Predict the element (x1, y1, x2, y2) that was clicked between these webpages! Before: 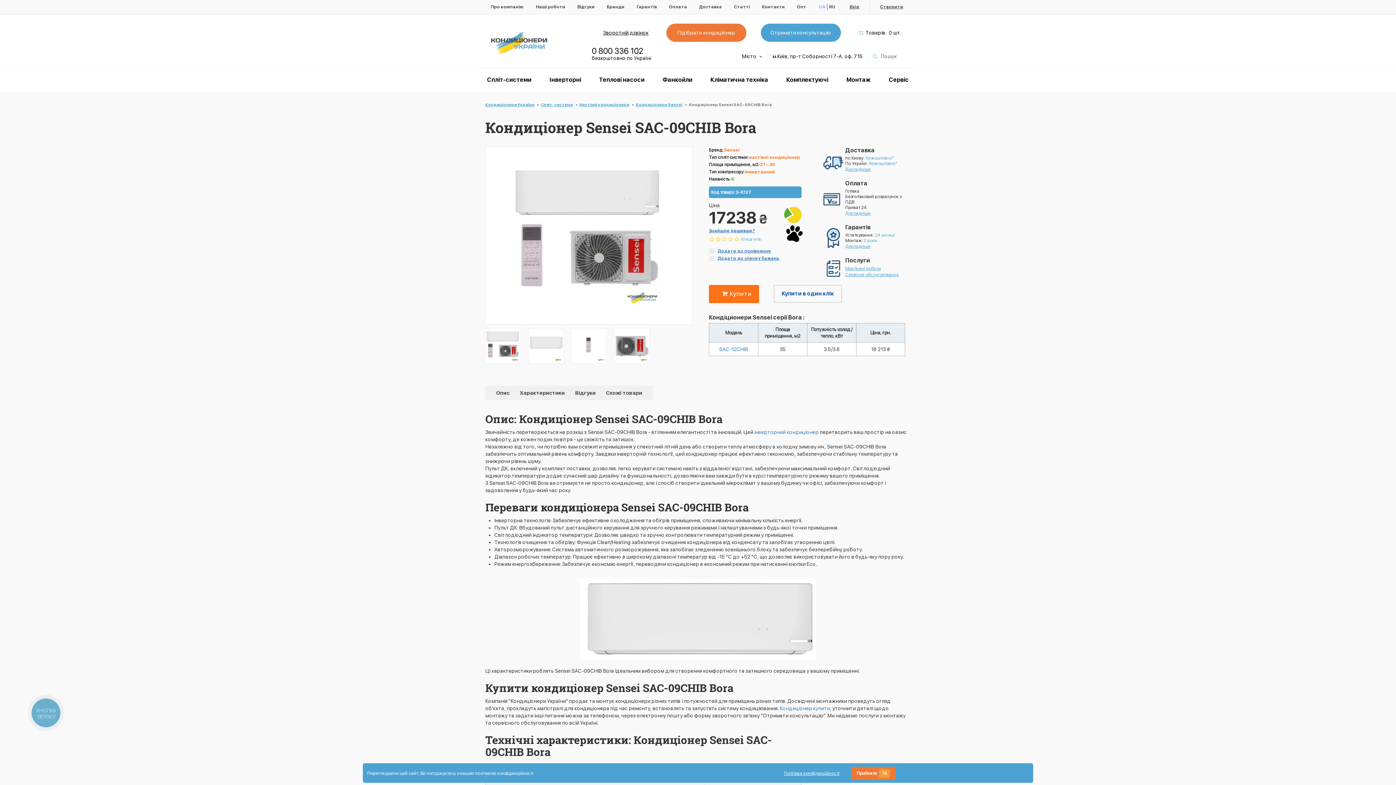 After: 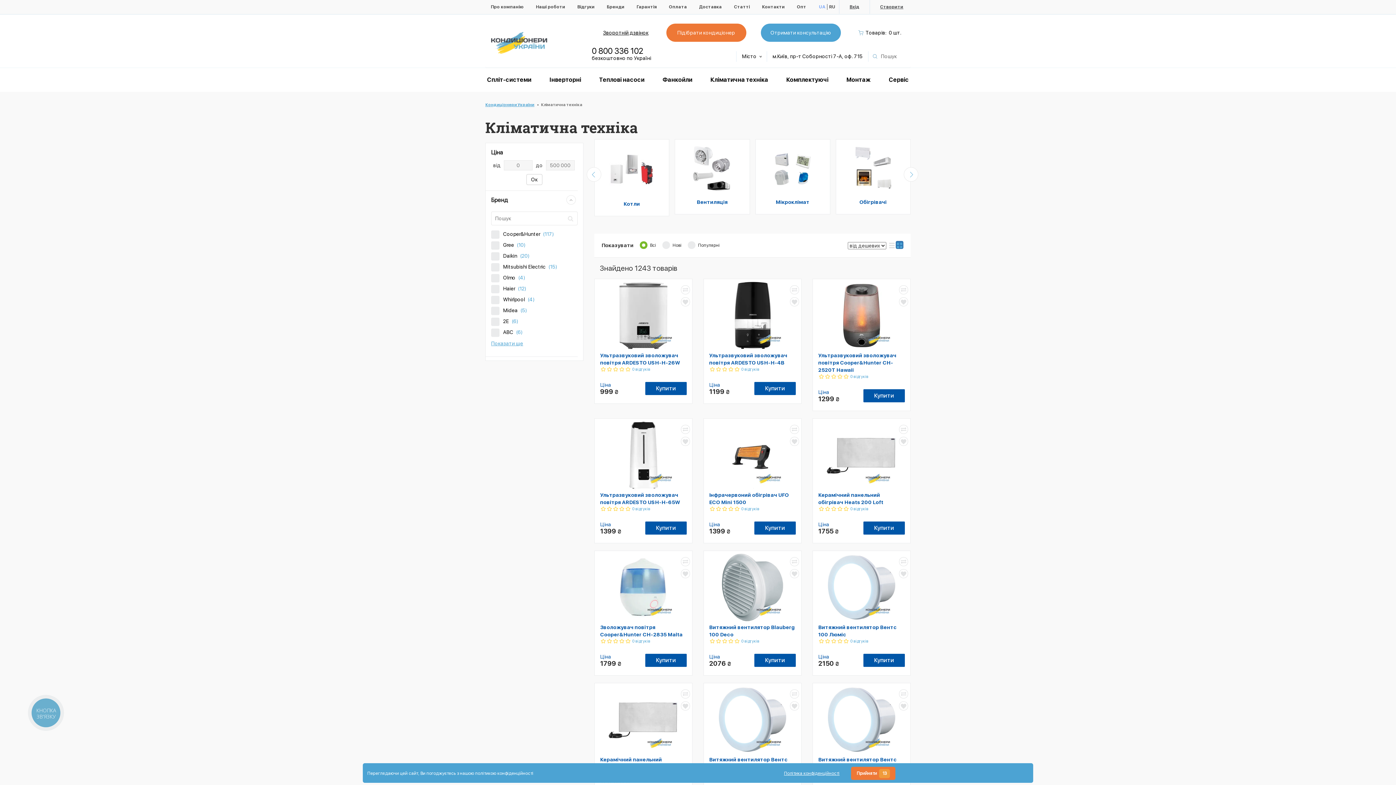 Action: bbox: (708, 68, 770, 92) label: Кліматична техніка